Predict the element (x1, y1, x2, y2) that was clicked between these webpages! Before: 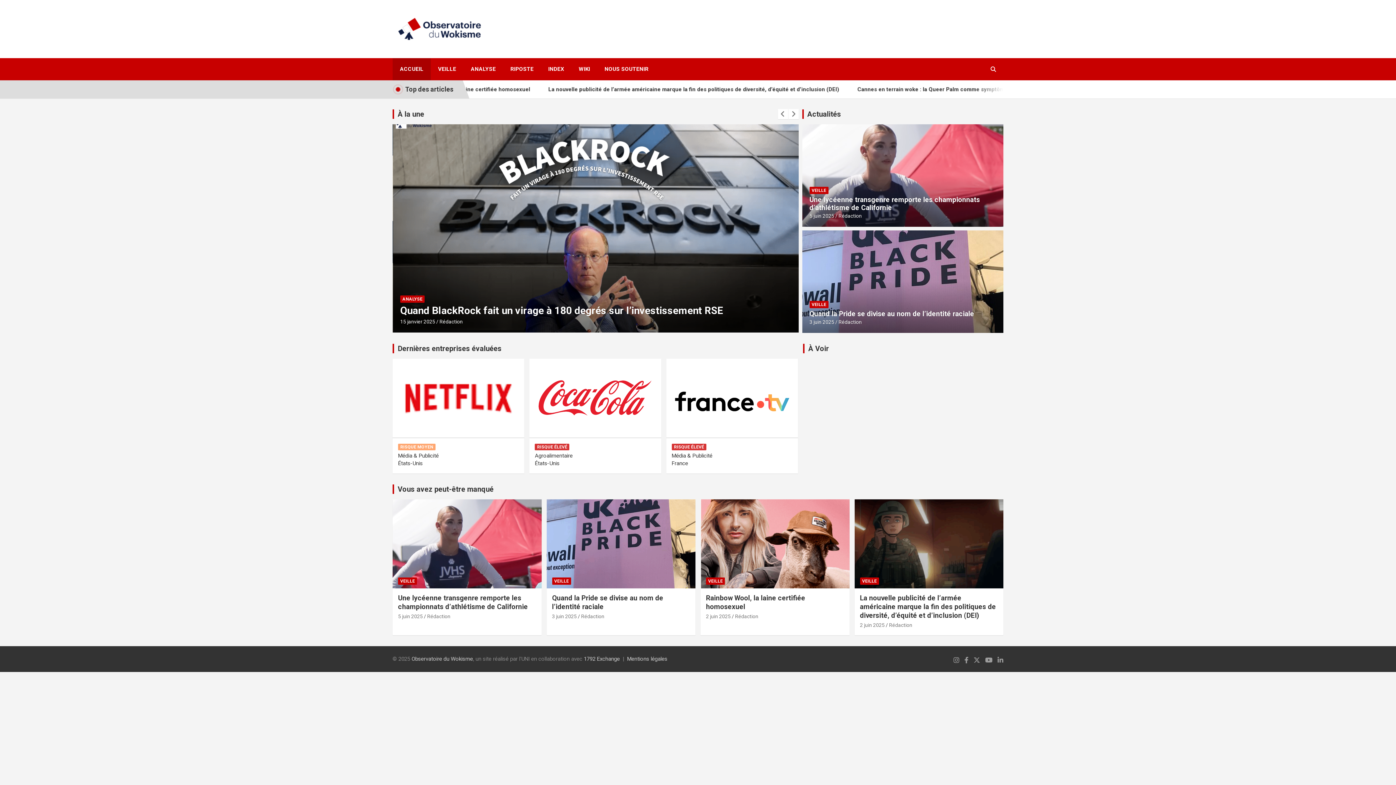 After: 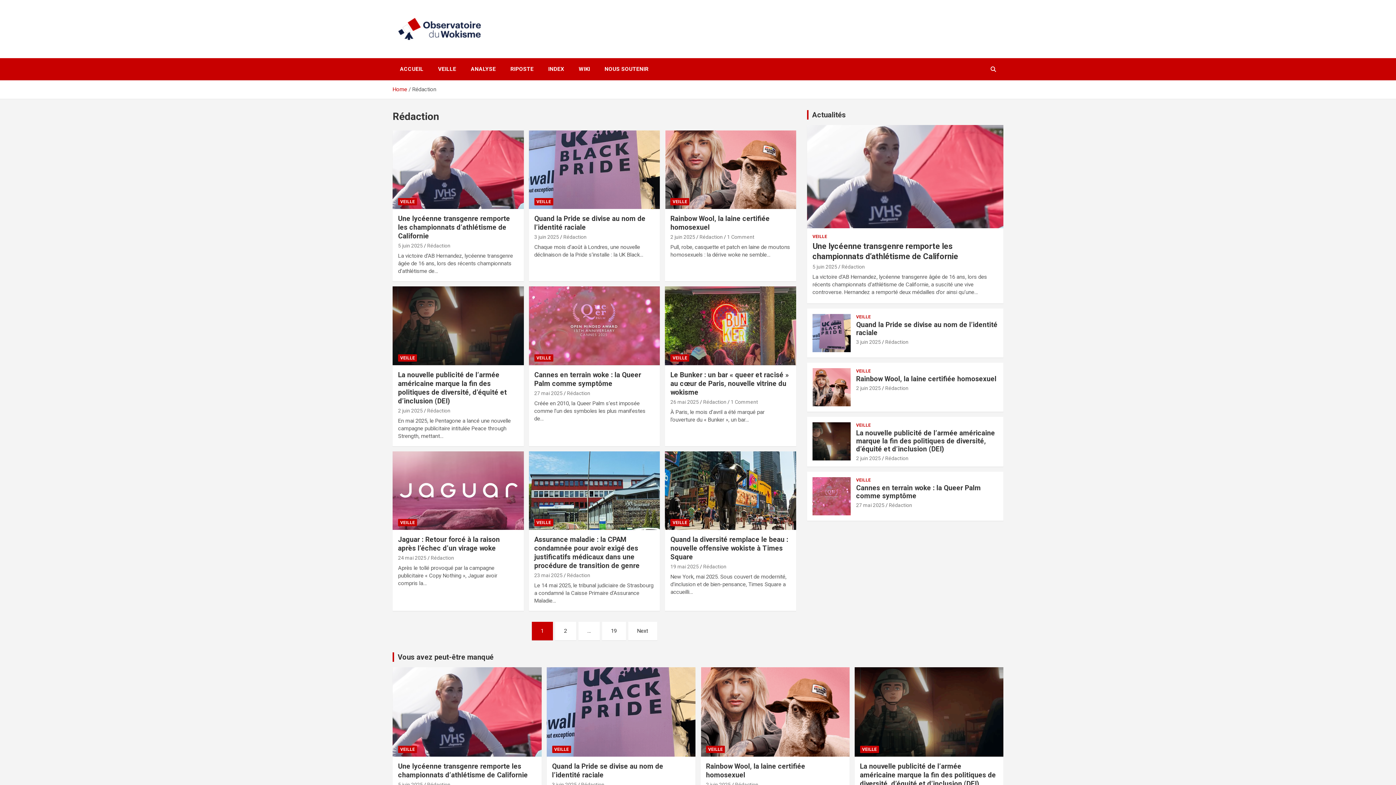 Action: label: Rédaction bbox: (735, 613, 758, 619)